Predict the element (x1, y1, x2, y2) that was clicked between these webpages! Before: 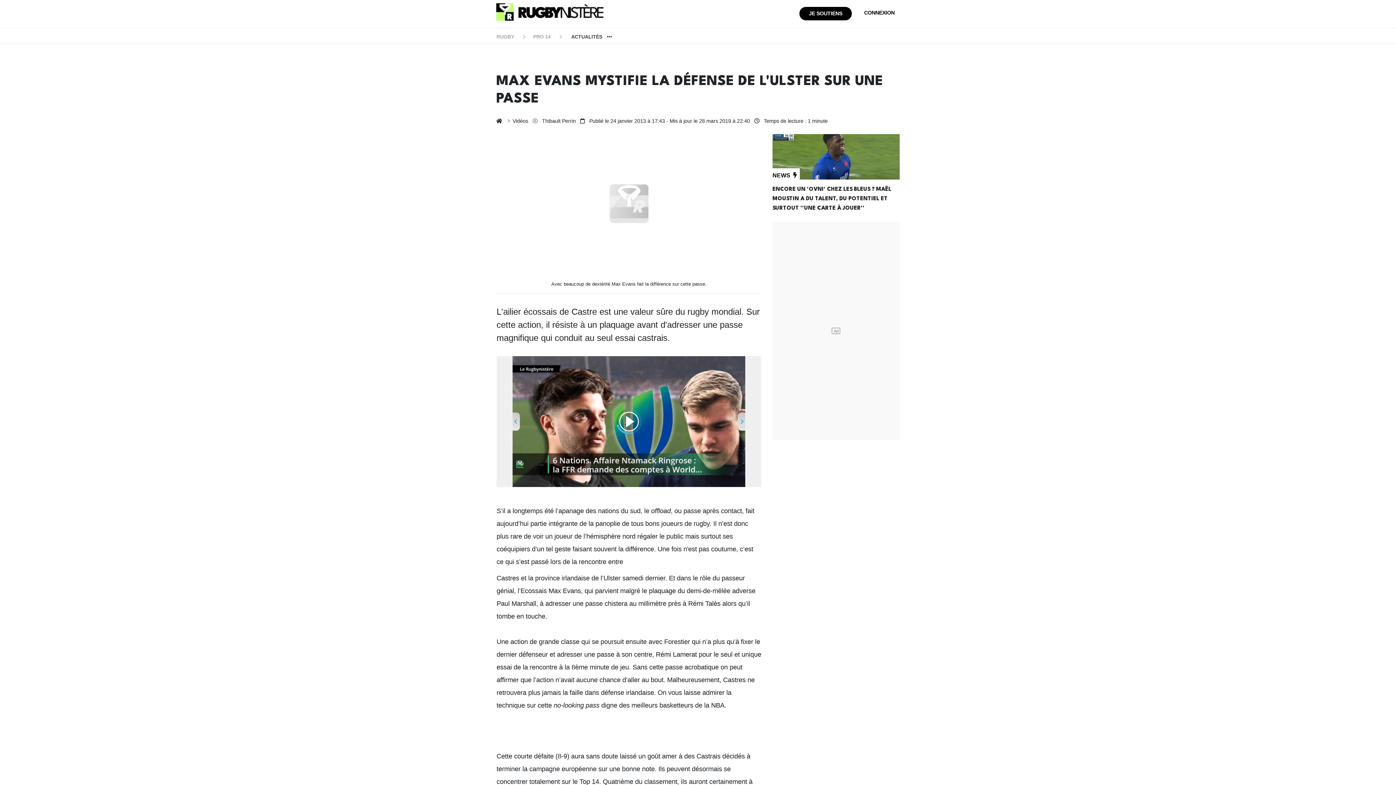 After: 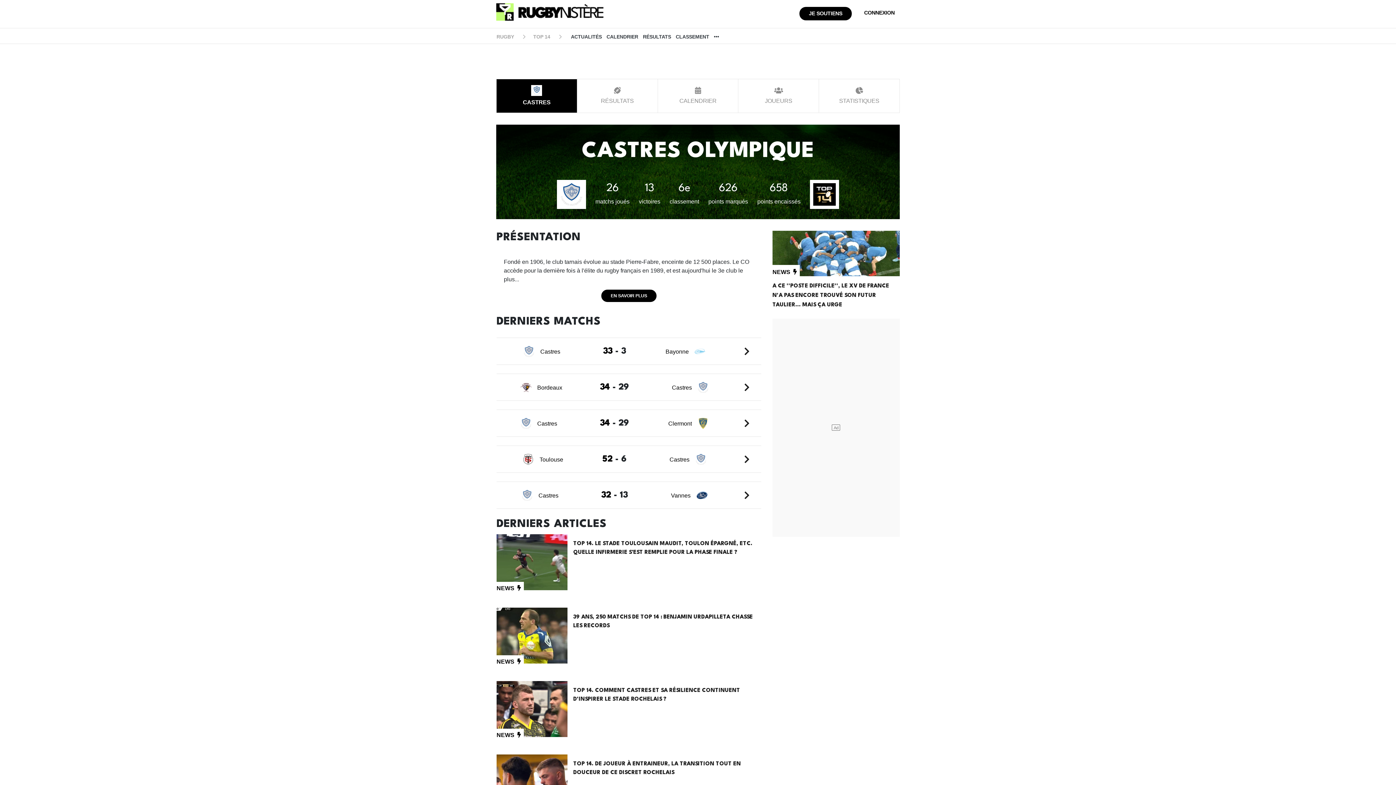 Action: label: Castres bbox: (625, 427, 647, 434)